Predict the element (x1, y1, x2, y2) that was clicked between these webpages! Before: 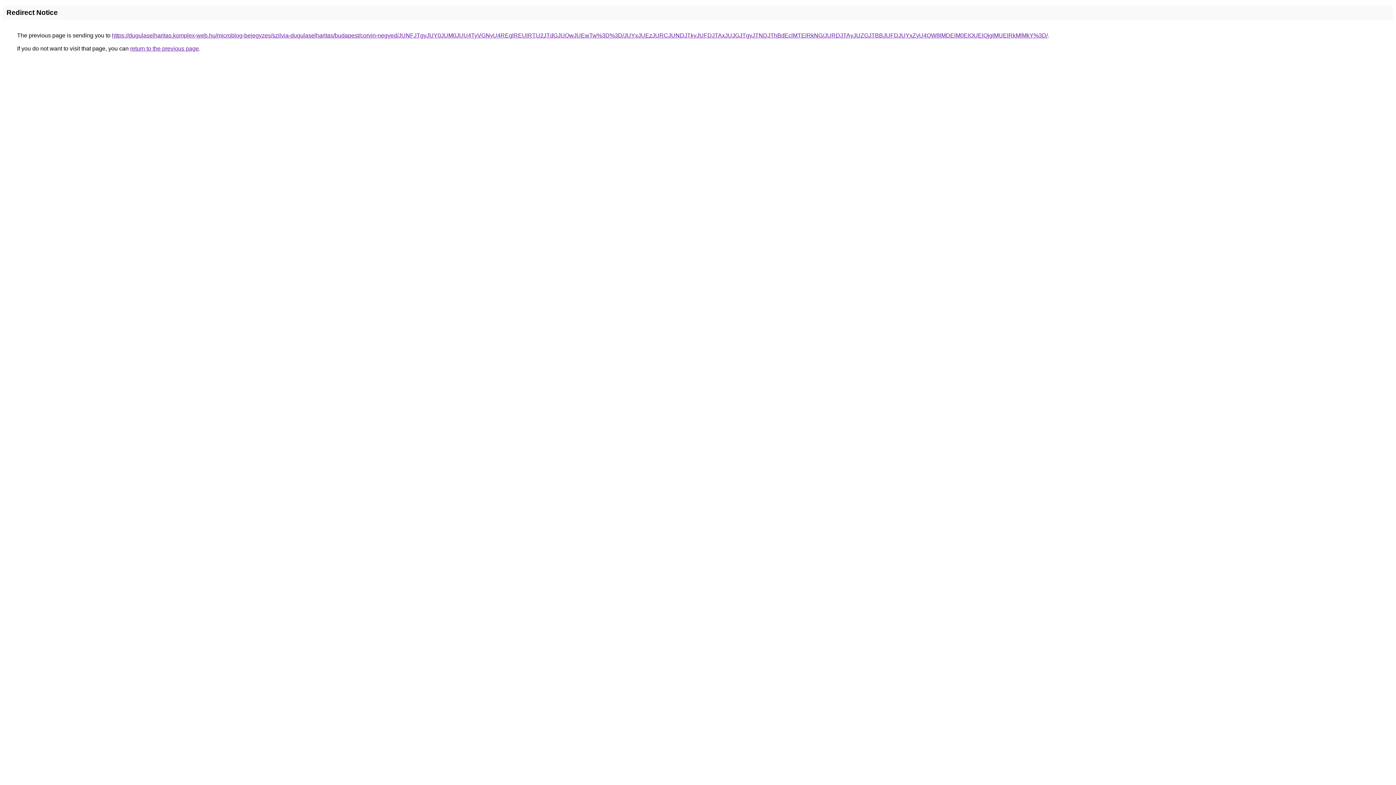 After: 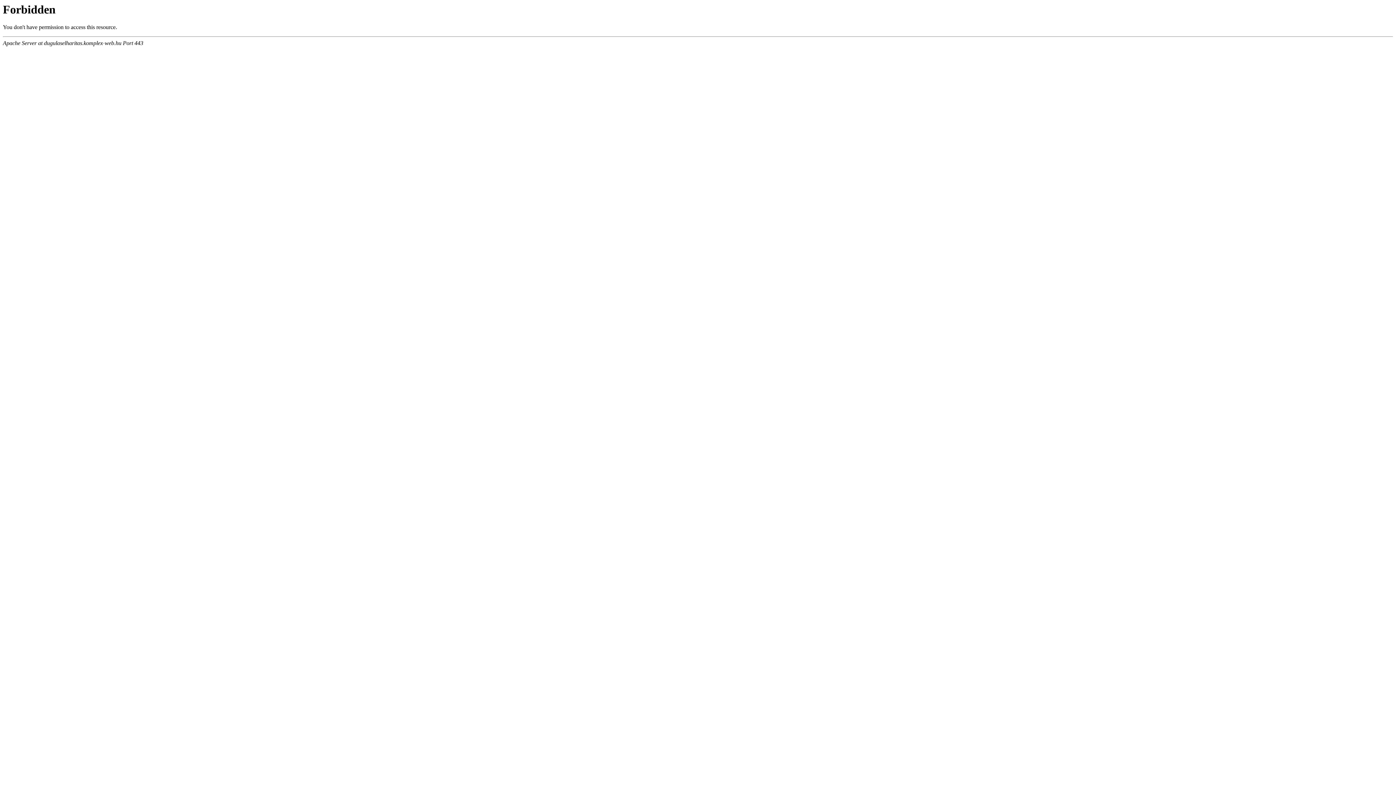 Action: bbox: (112, 32, 1048, 38) label: https://dugulaselharitas.komplex-web.hu/microblog-bejegyzes/szilvia-dugulaselharitas/budapest/corvin-negyed/JUNFJTgyJUY0JUM0JUU4TyVGNyU4REglREUlRTU2JTdGJUQwJUEwTw%3D%3D/JUYxJUEzJURCJUNDJTkyJUFDJTAxJUJGJTgyJTNDJThBdEclMTElRkNG/JURDJTAyJUZGJTBBJUFDJUYxZyU4QW8lMDElM0ElOUElQjglMUElRkMlMkY%3D/